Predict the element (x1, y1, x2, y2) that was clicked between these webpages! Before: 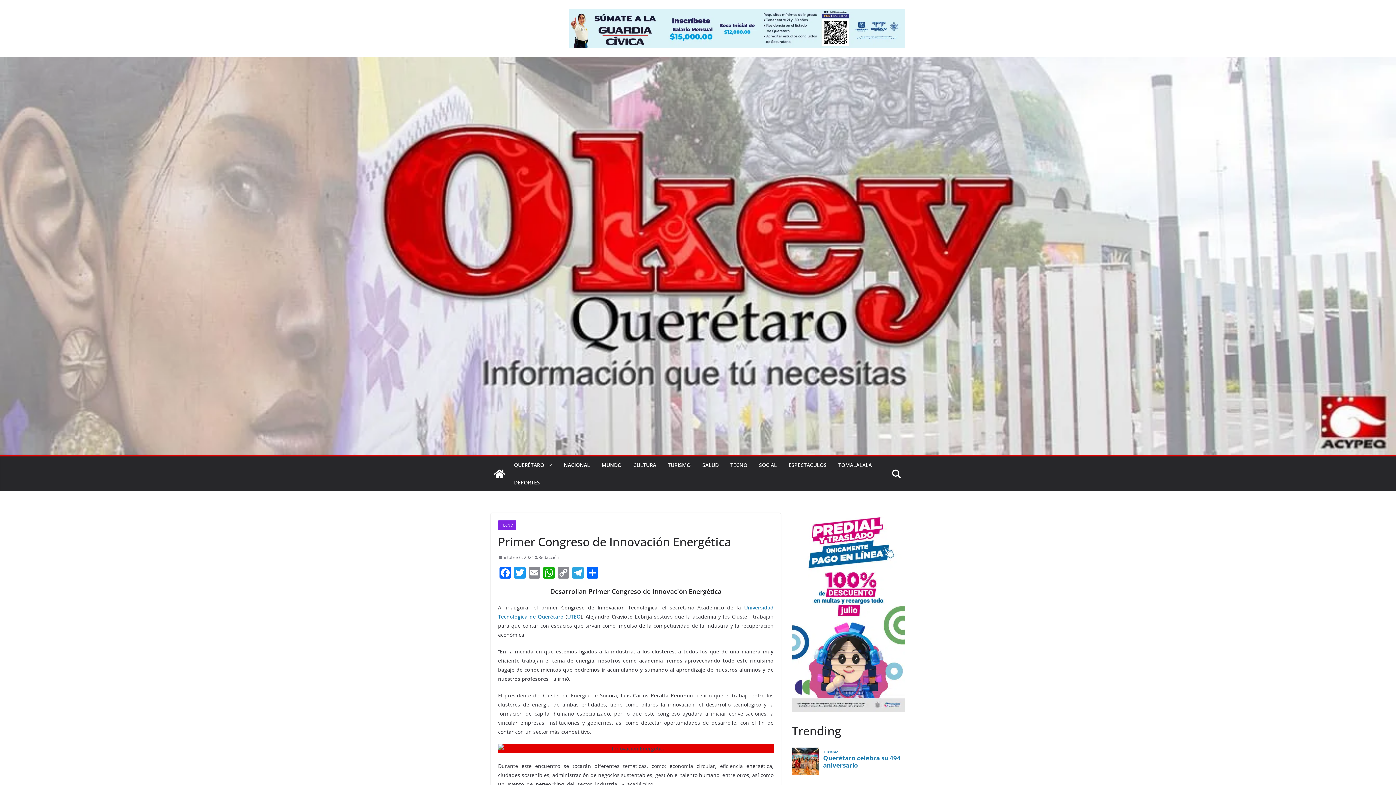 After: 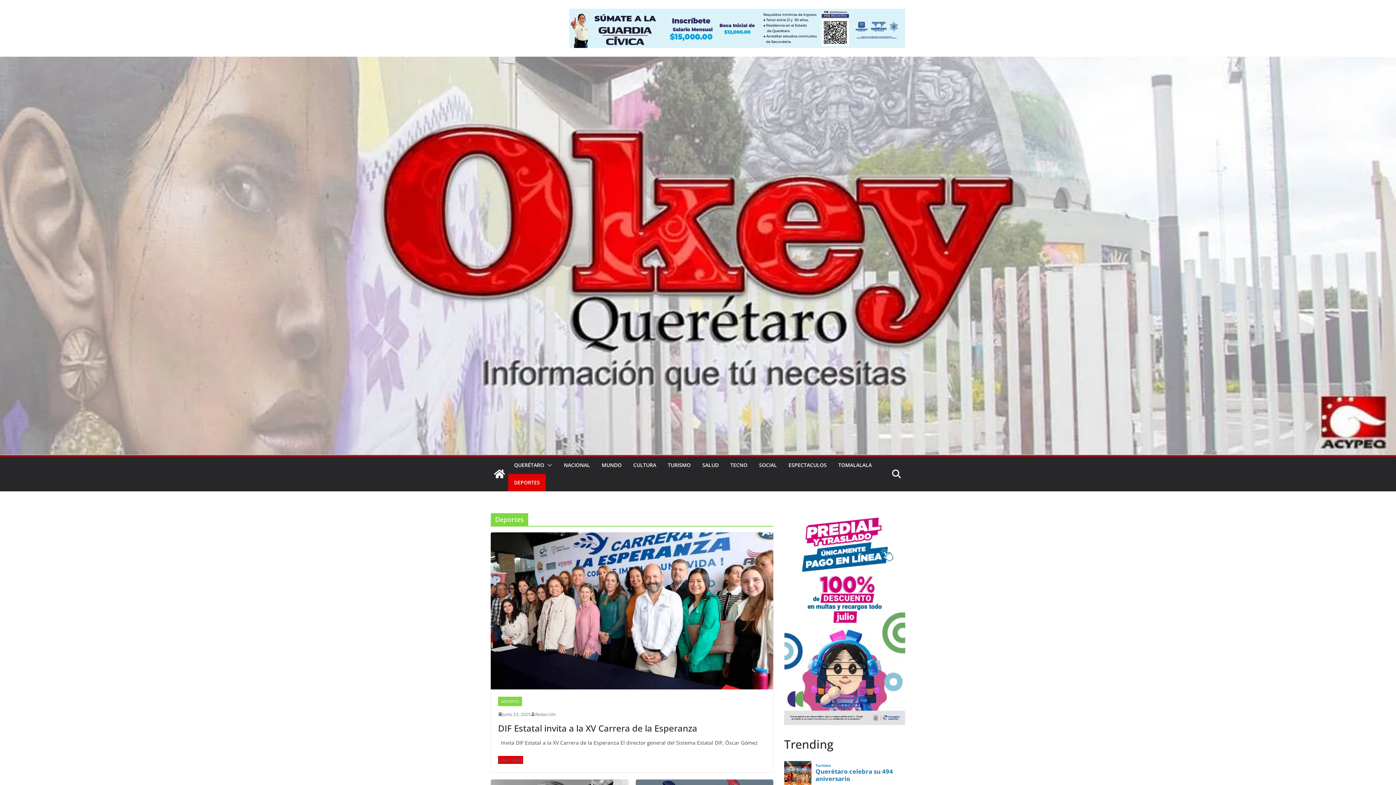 Action: bbox: (514, 477, 540, 488) label: DEPORTES